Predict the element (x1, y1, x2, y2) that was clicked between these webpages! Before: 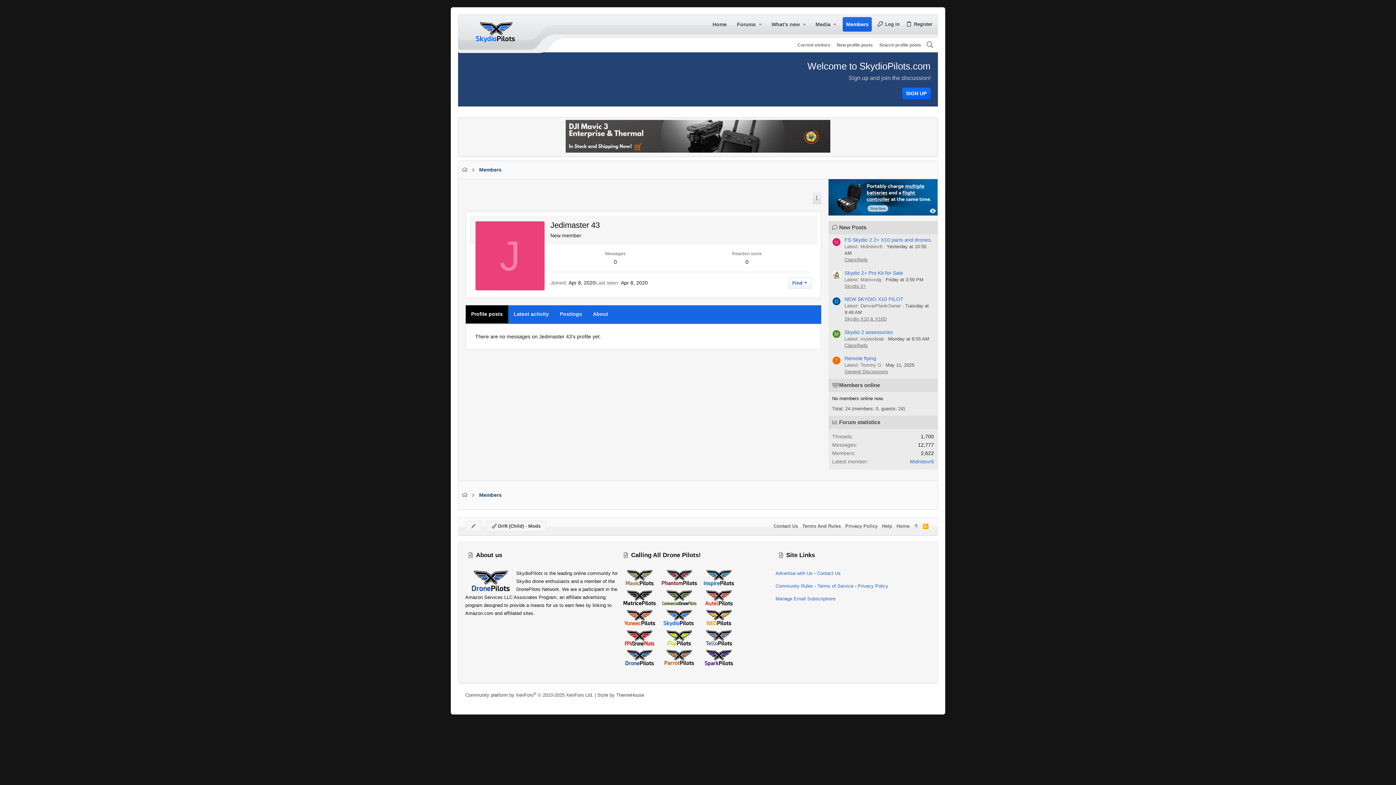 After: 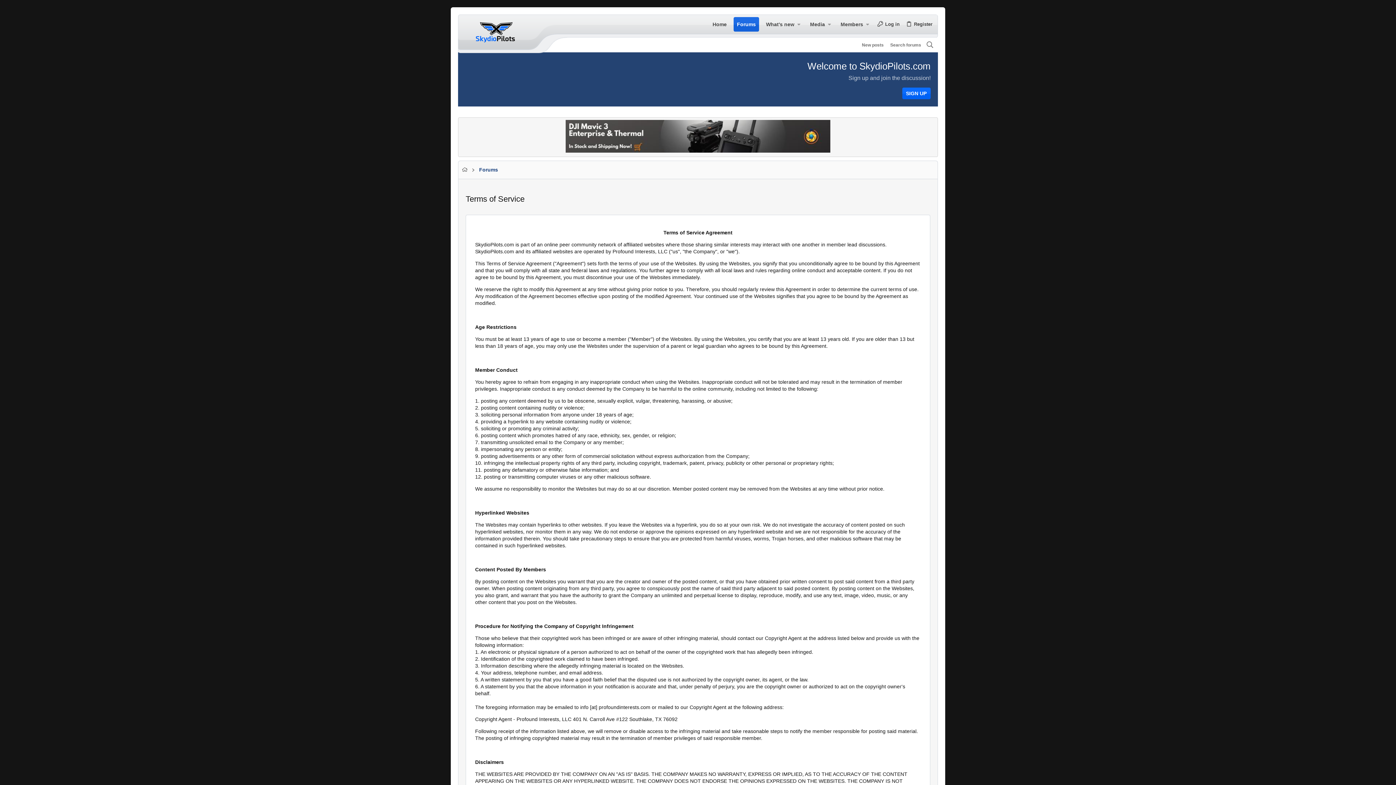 Action: bbox: (800, 521, 843, 532) label: Terms And Rules